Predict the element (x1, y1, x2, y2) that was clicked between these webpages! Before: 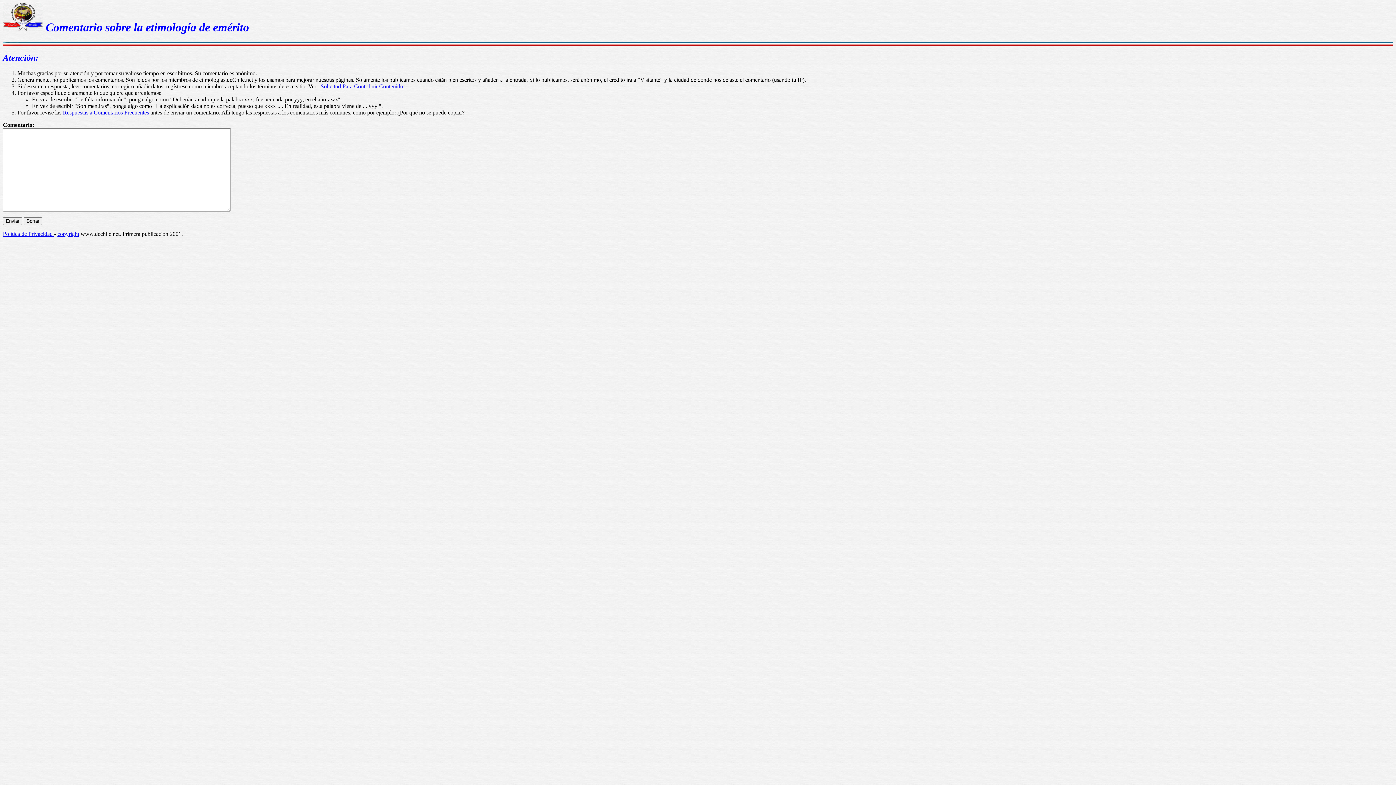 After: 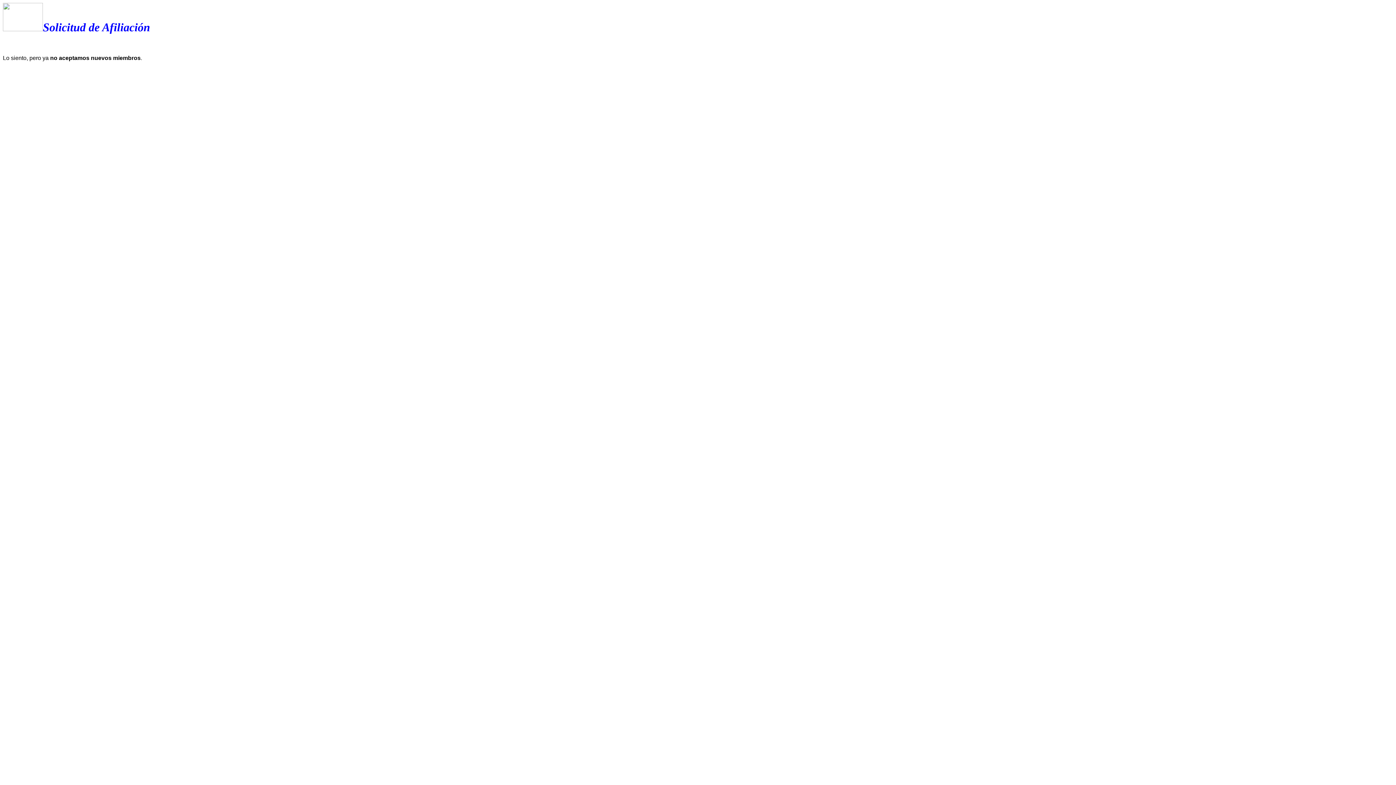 Action: label: Solicitud Para Contribuir Contenido bbox: (320, 83, 403, 89)